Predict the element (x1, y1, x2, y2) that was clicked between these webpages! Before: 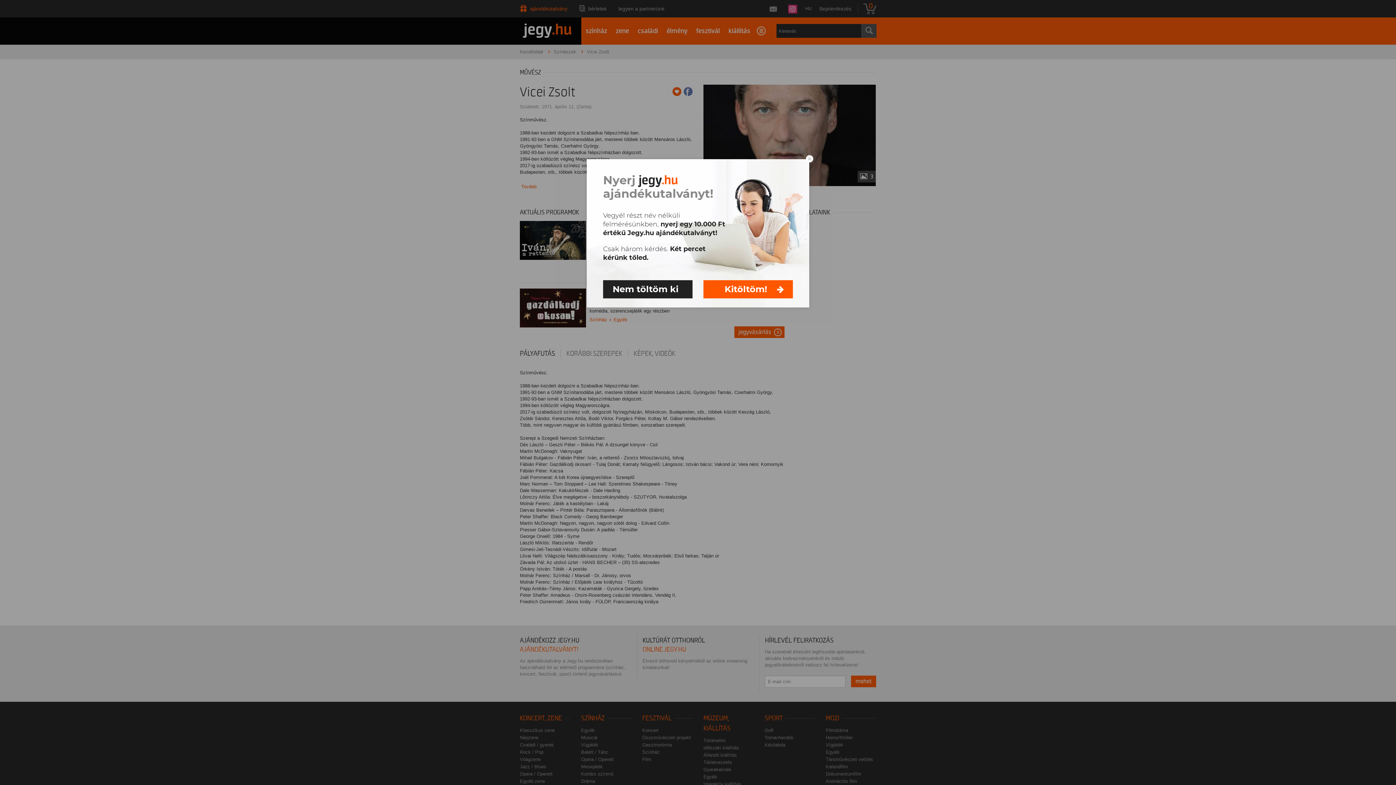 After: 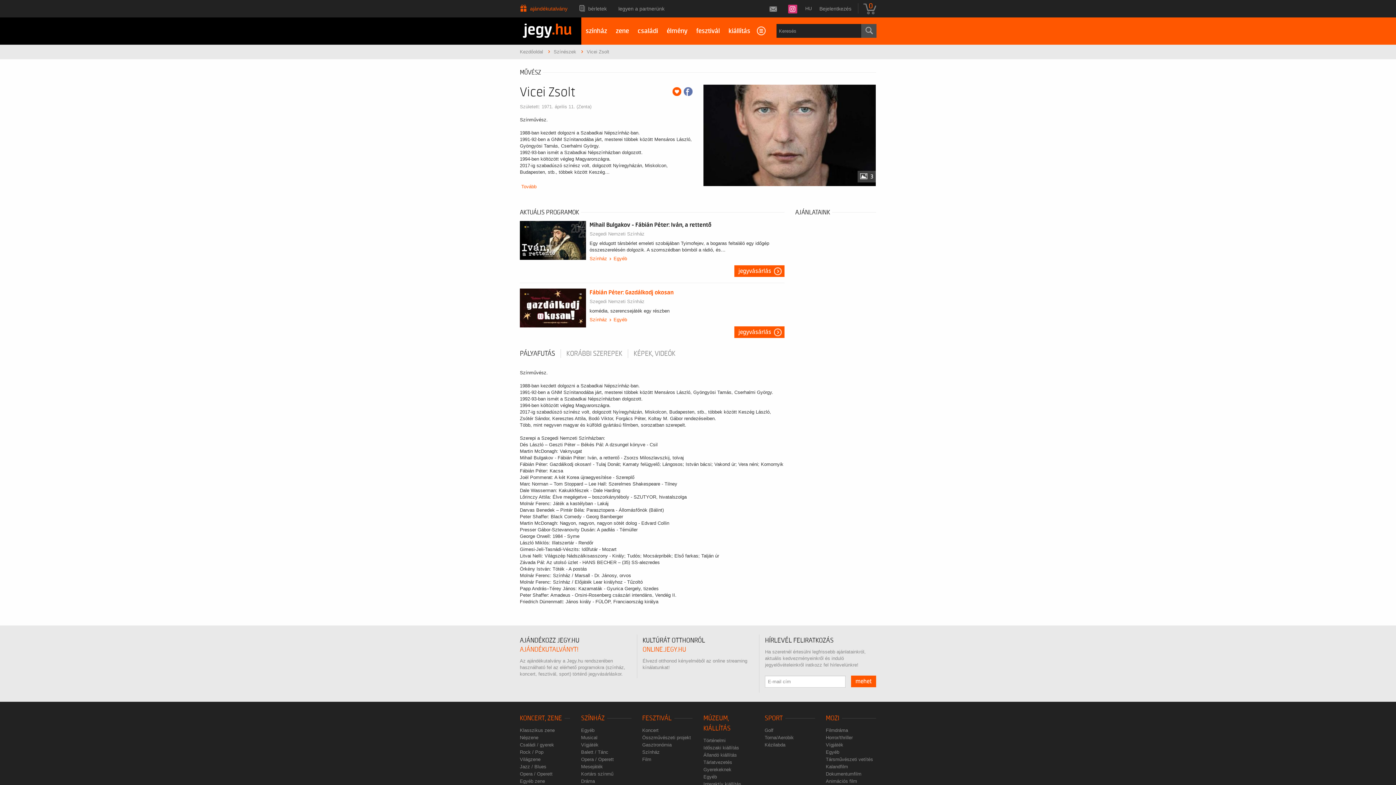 Action: label: Nem töltöm ki bbox: (603, 280, 692, 298)